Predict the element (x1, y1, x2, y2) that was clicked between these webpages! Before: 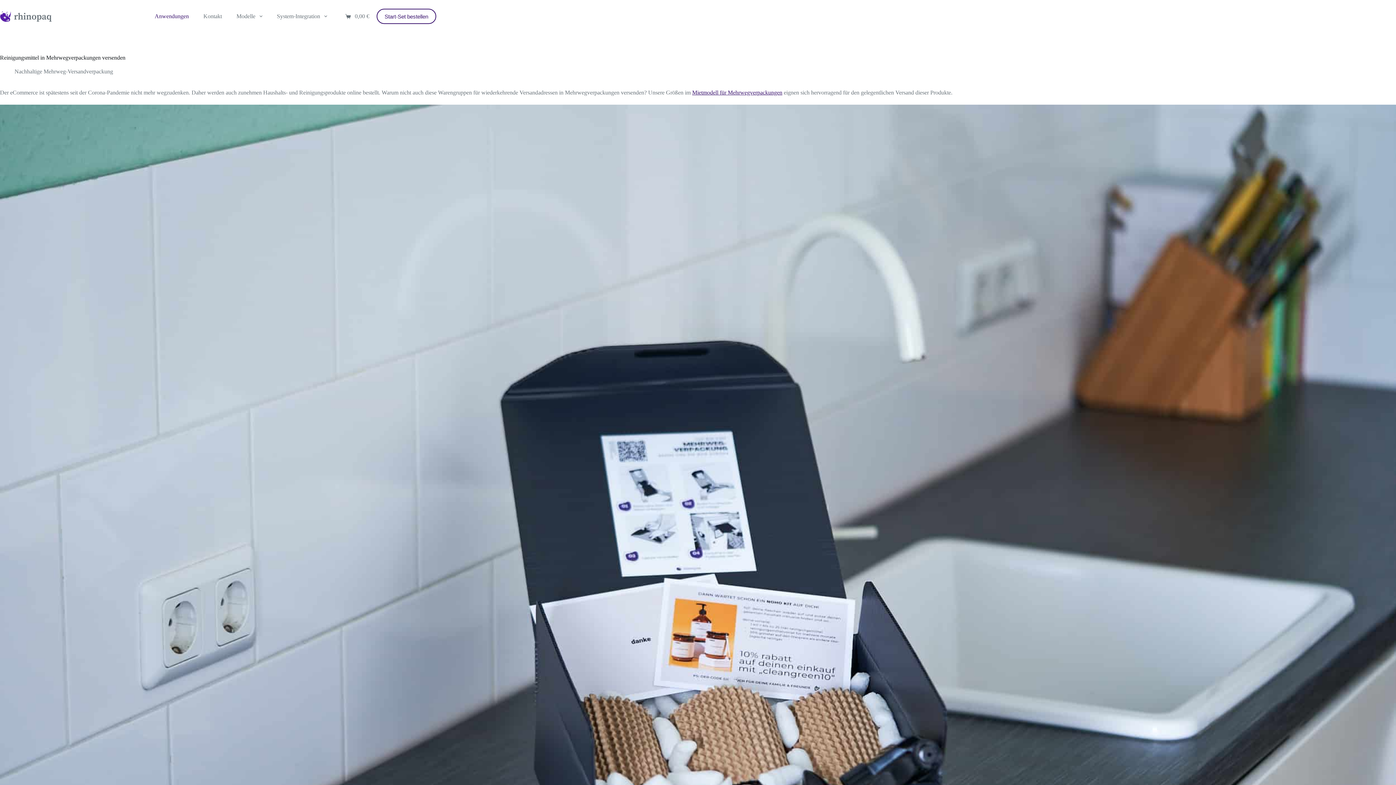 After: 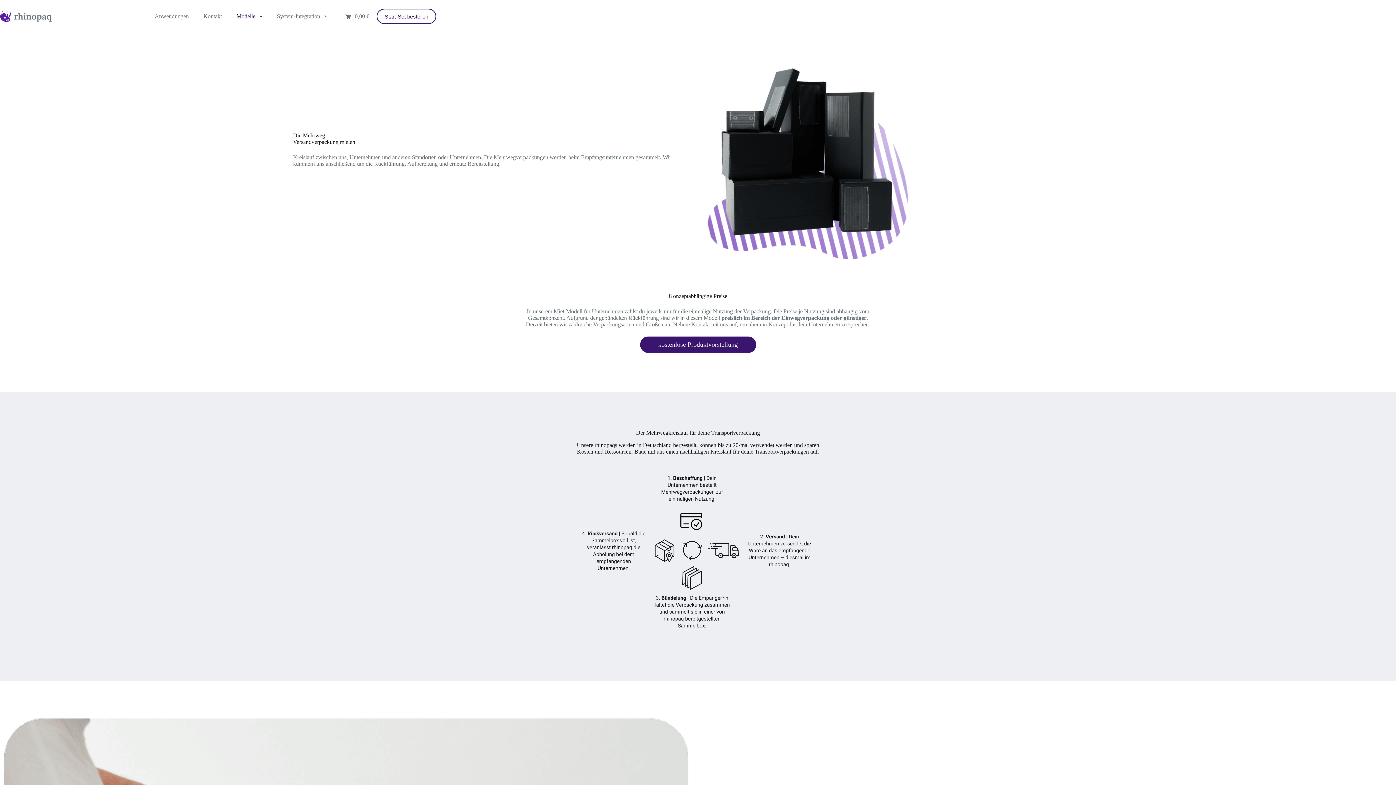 Action: bbox: (692, 89, 782, 95) label: Mietmodell für Mehrwegverpackungen